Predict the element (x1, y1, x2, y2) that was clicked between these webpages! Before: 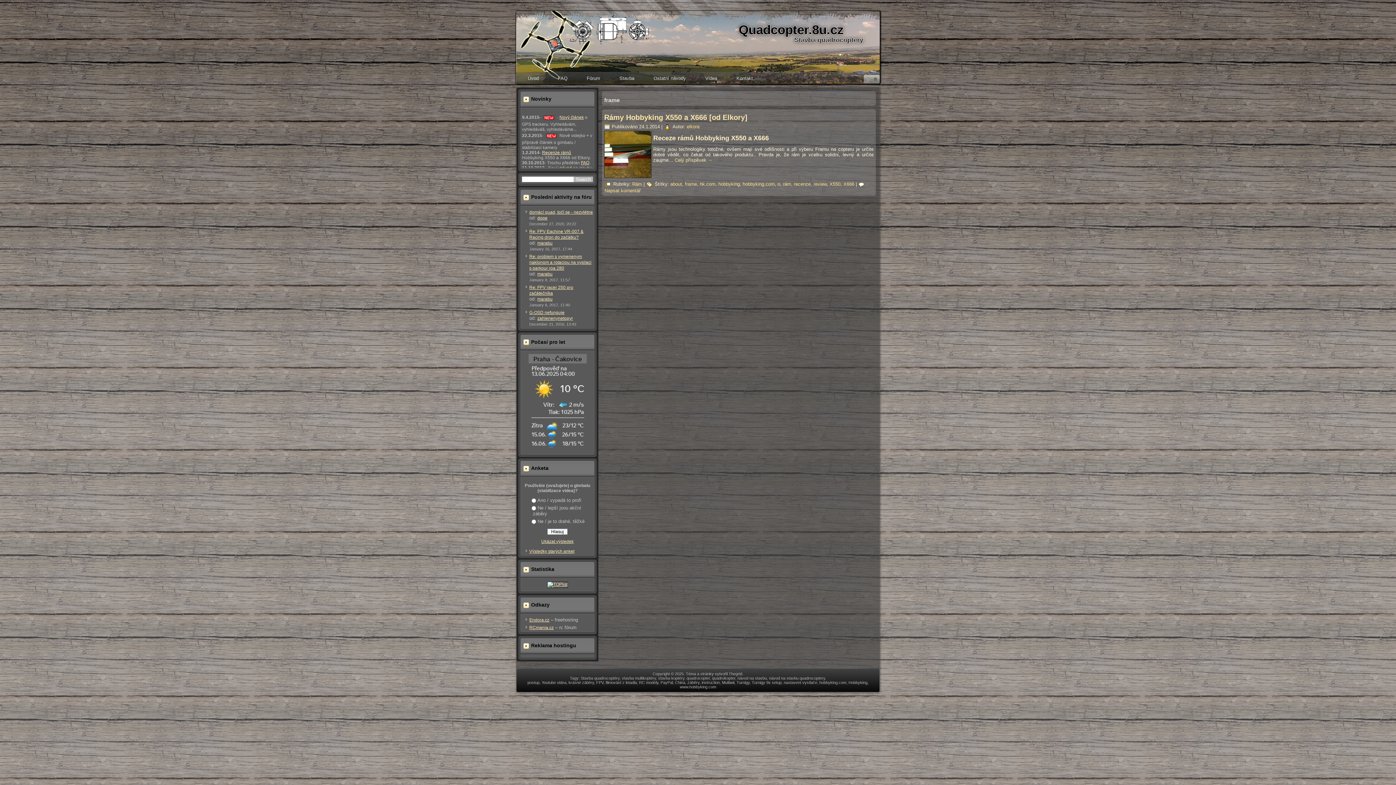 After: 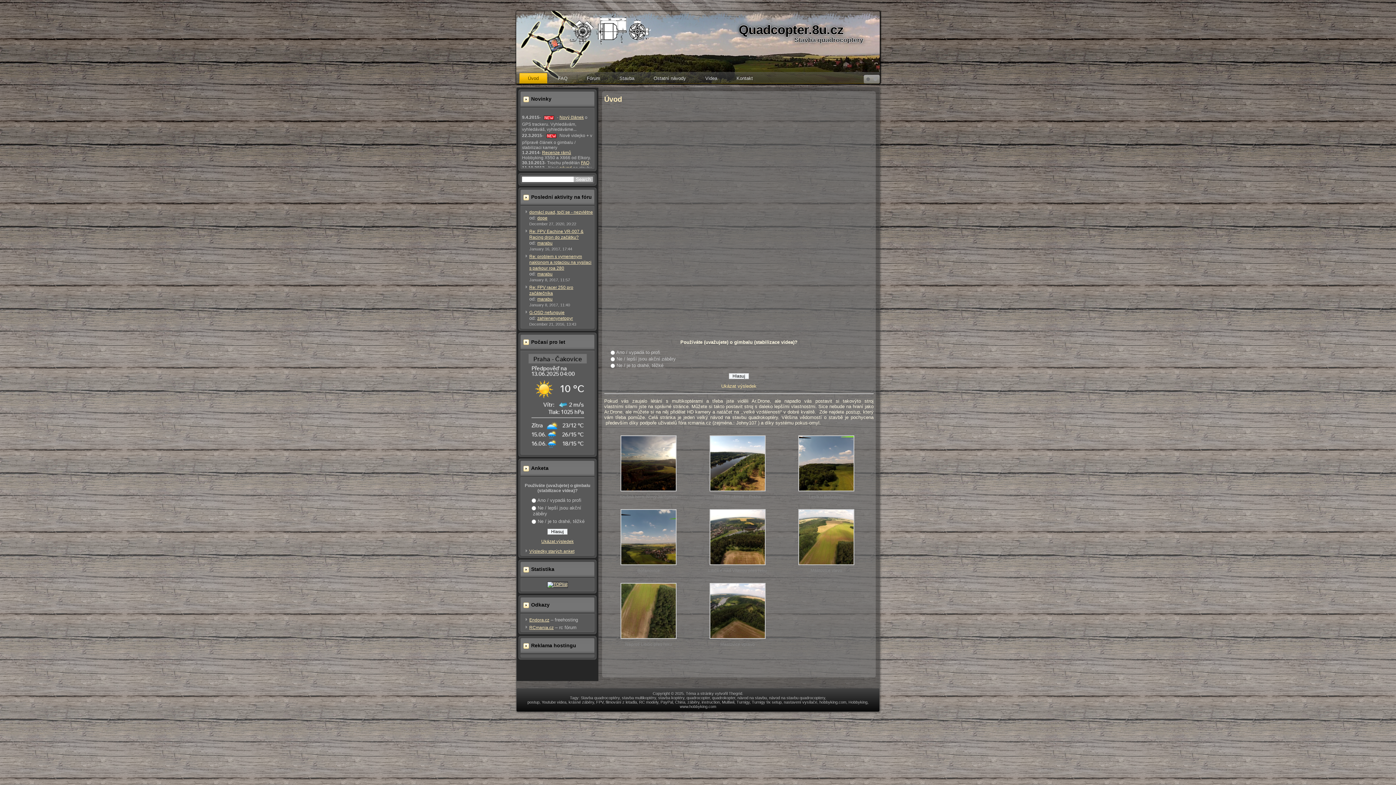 Action: label: Quadcopter.8u.cz bbox: (738, 22, 844, 36)